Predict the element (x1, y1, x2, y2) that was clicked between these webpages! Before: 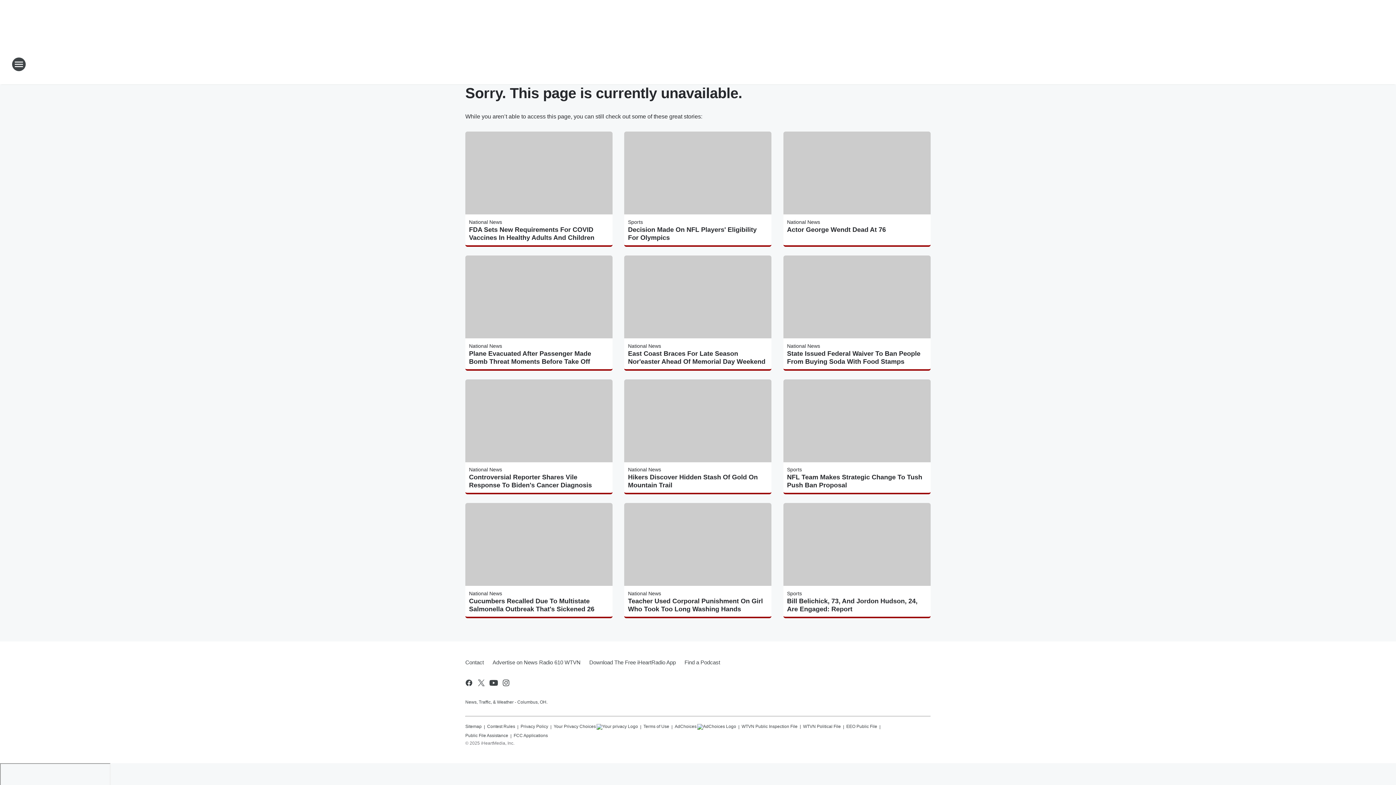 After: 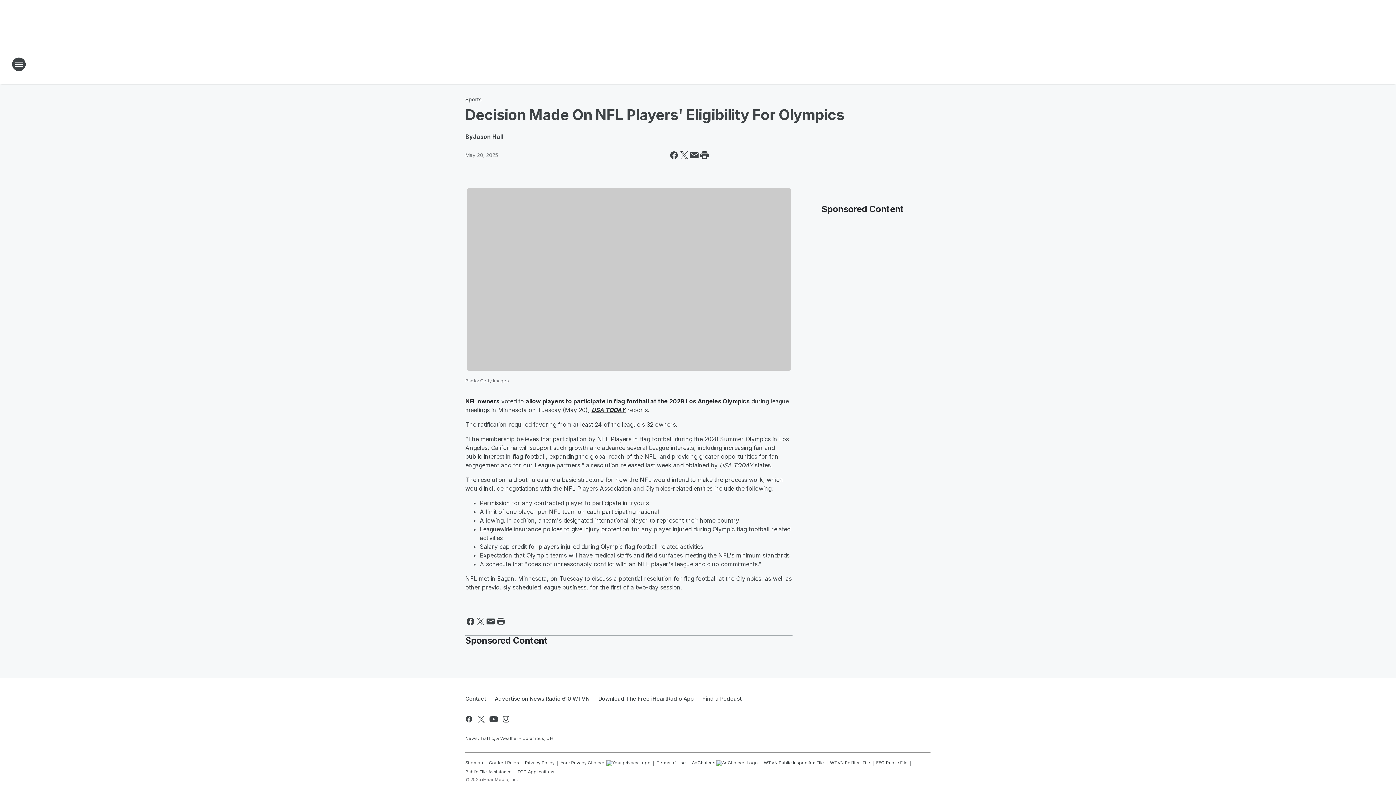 Action: bbox: (628, 225, 768, 241) label: Decision Made On NFL Players' Eligibility For Olympics